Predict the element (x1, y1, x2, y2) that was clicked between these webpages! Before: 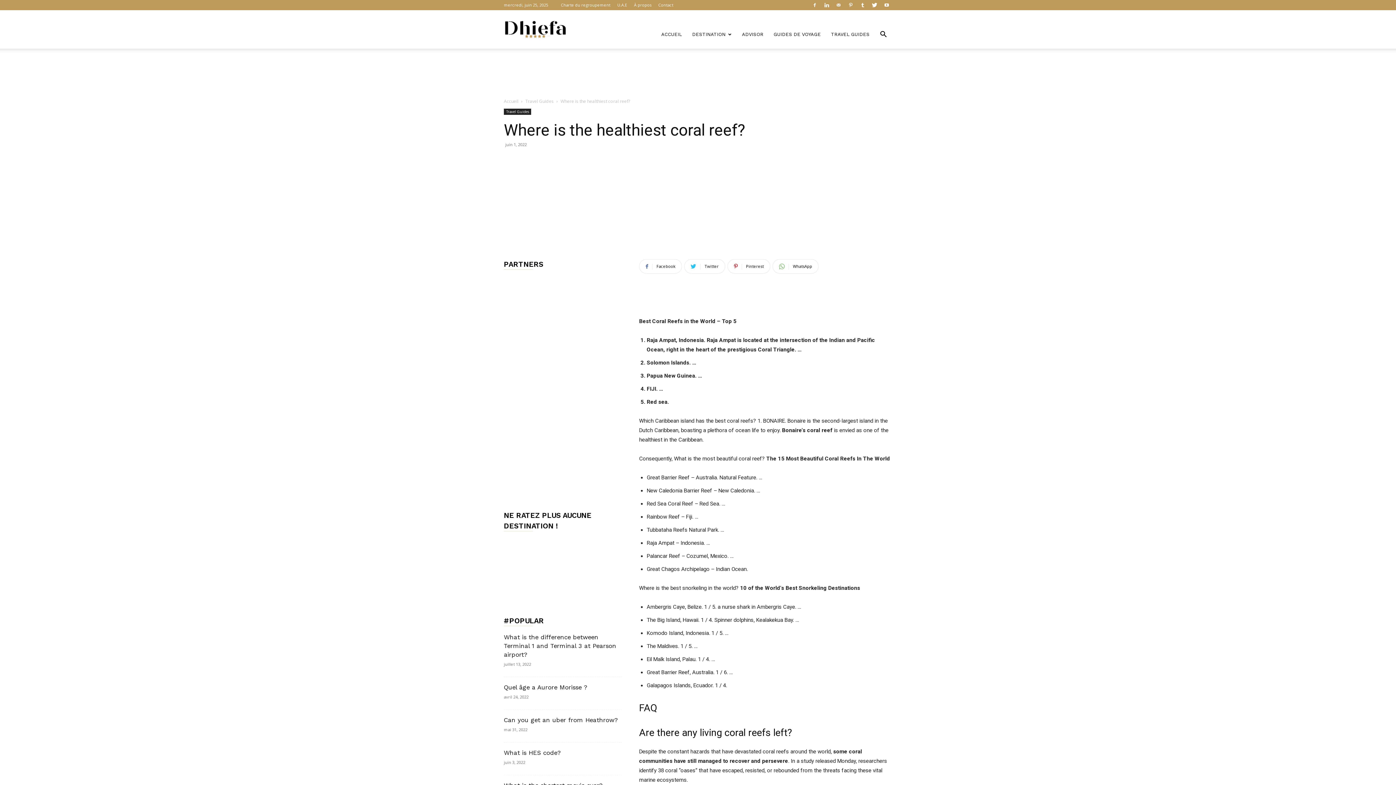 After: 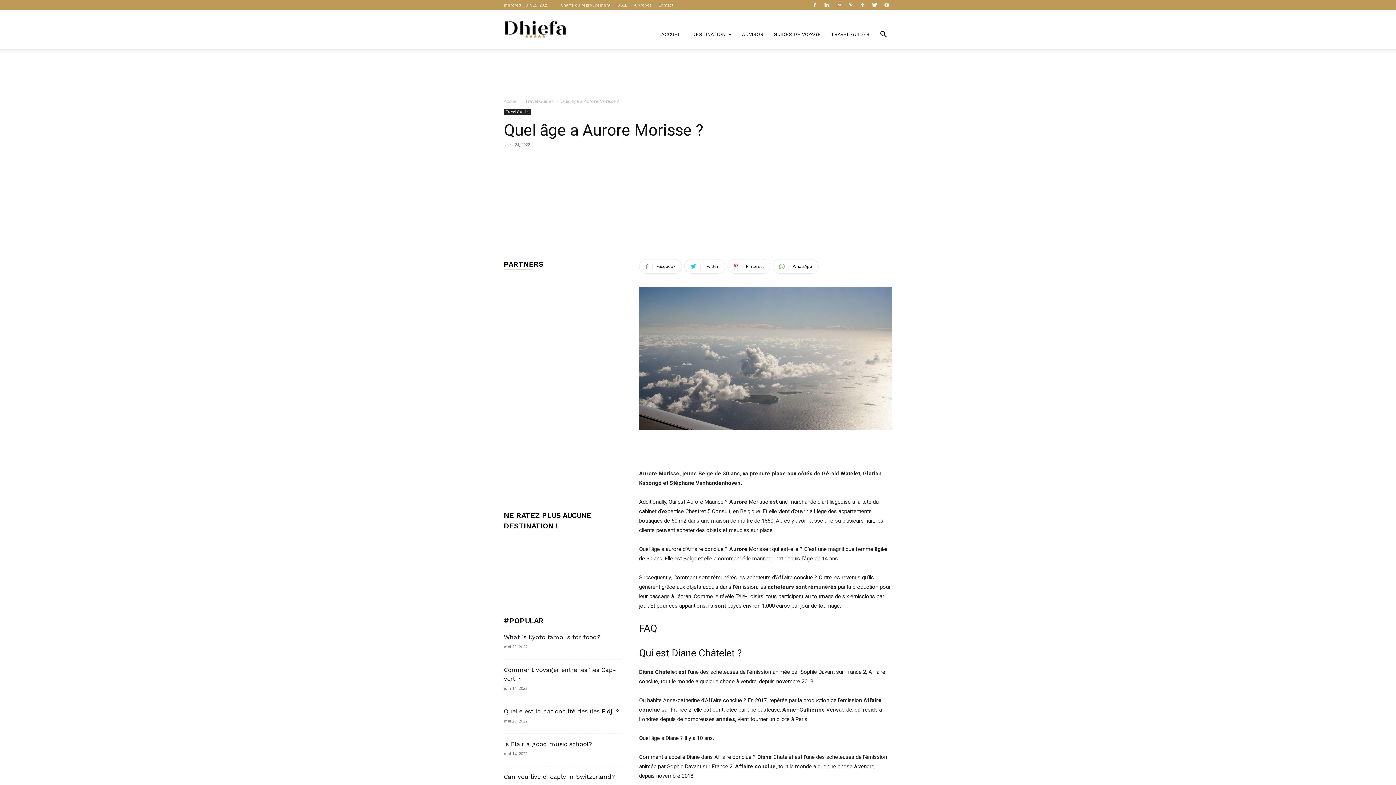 Action: bbox: (504, 684, 587, 691) label: Quel âge a Aurore Morisse ?